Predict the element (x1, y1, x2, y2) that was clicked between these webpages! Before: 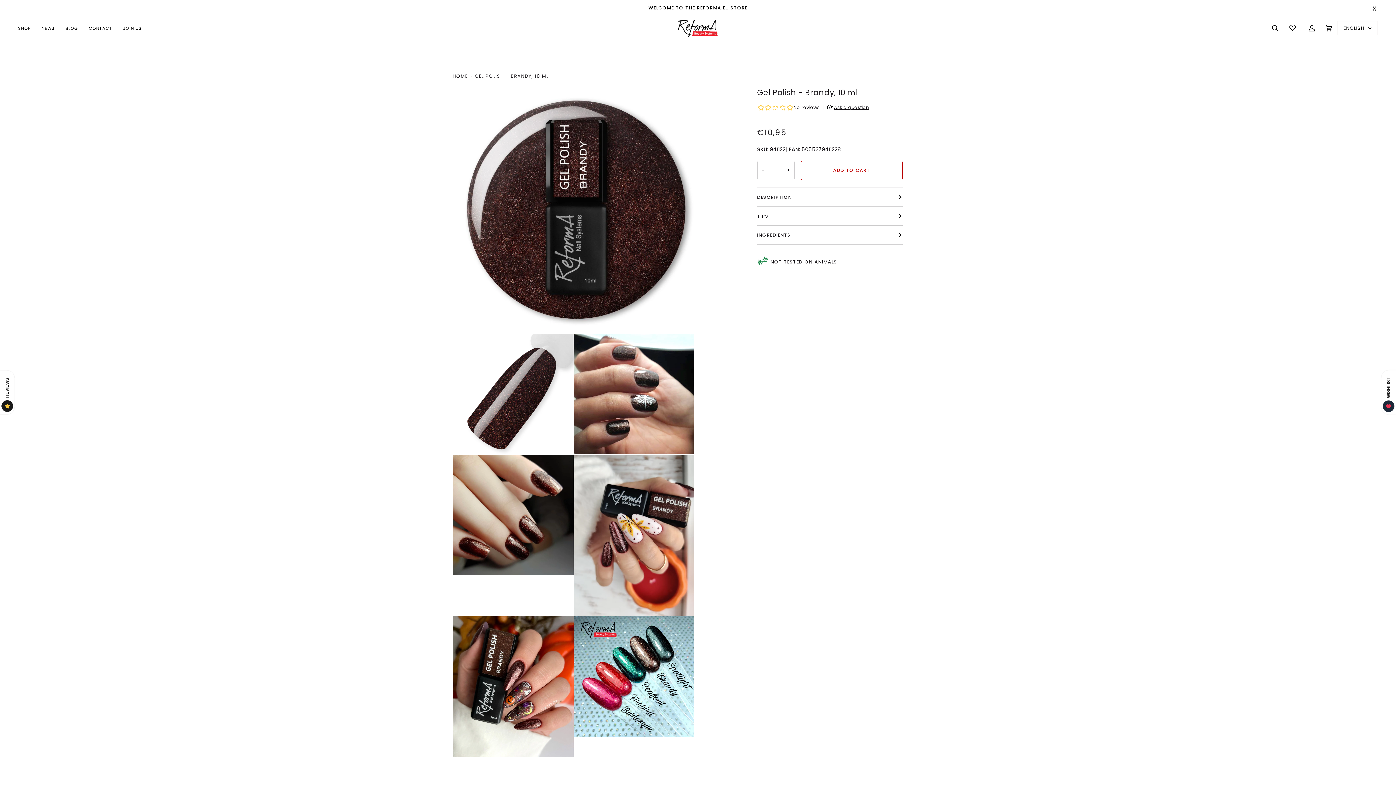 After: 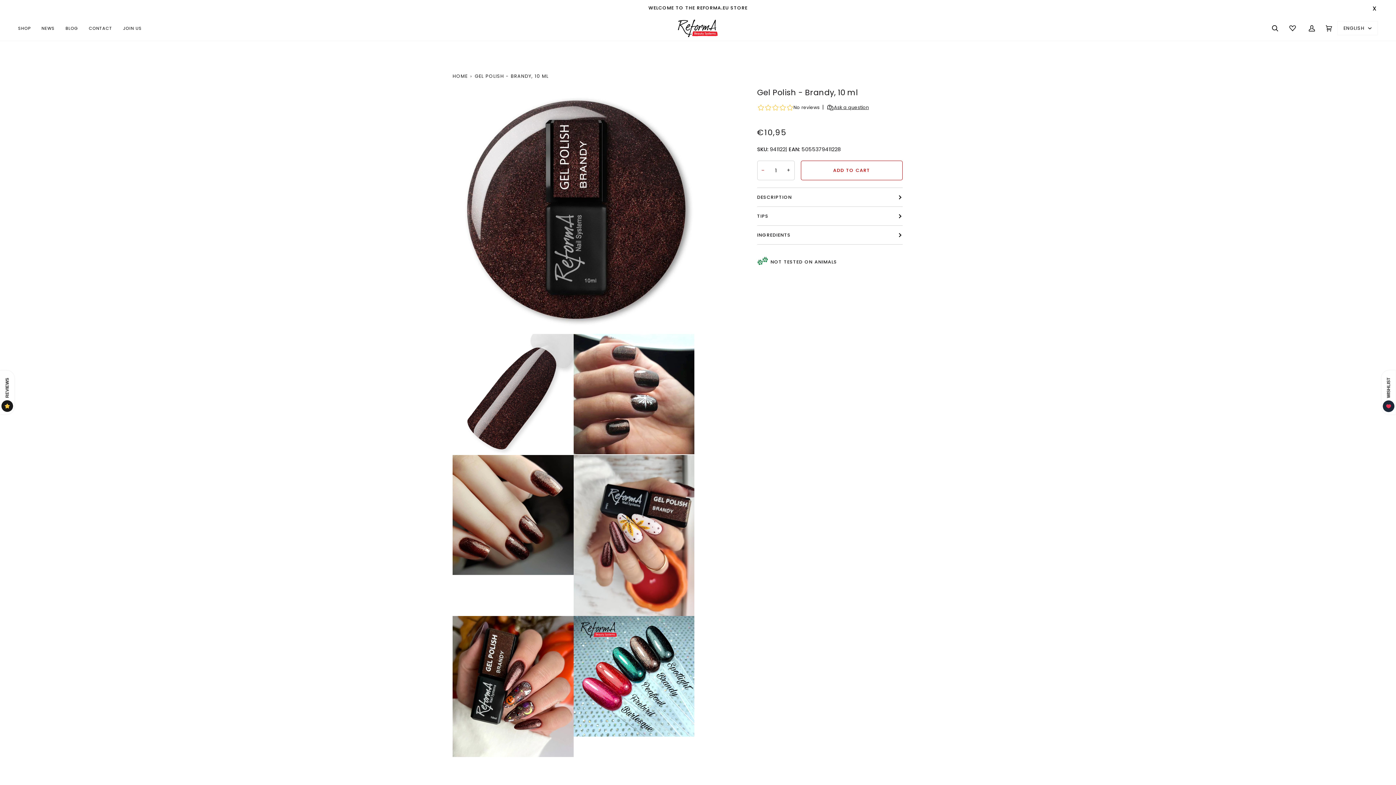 Action: label: − bbox: (757, 160, 768, 180)